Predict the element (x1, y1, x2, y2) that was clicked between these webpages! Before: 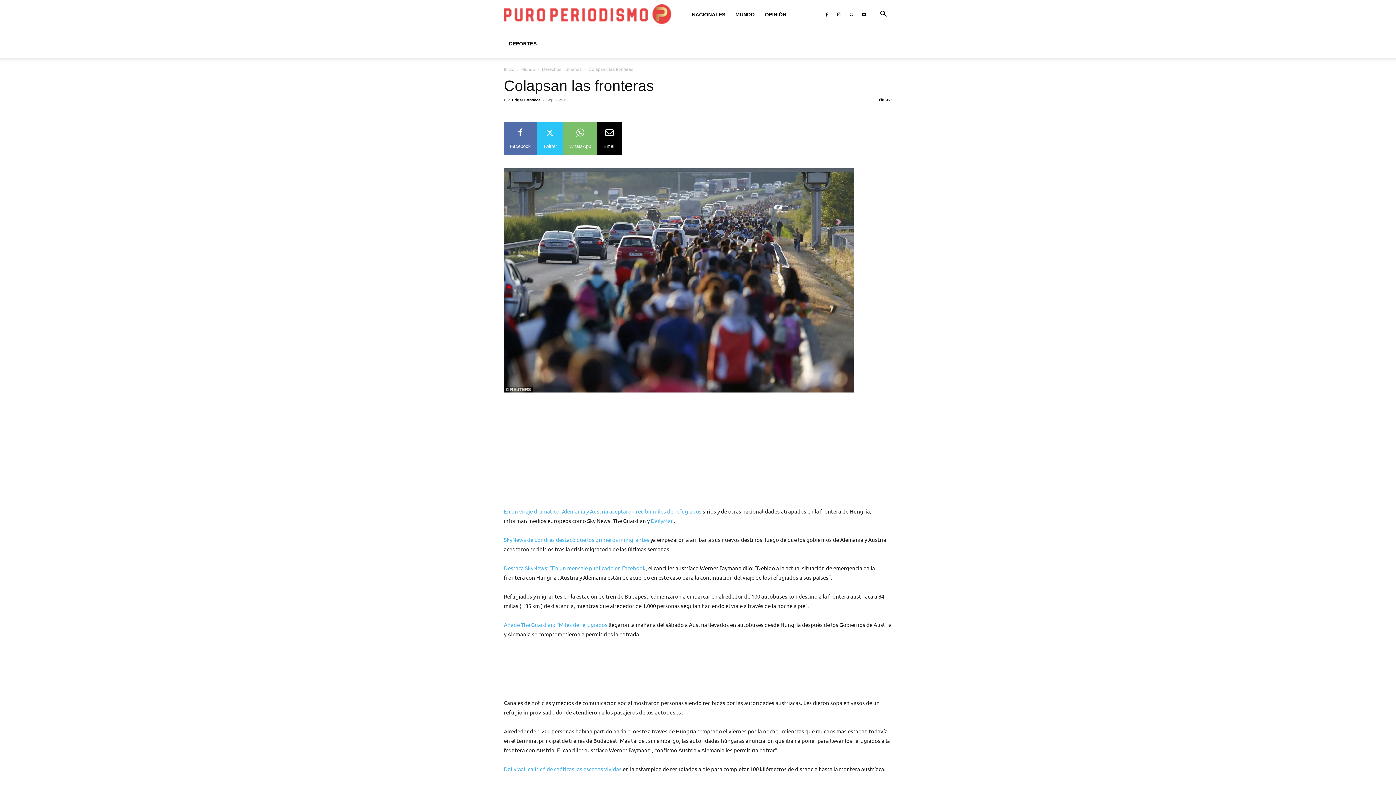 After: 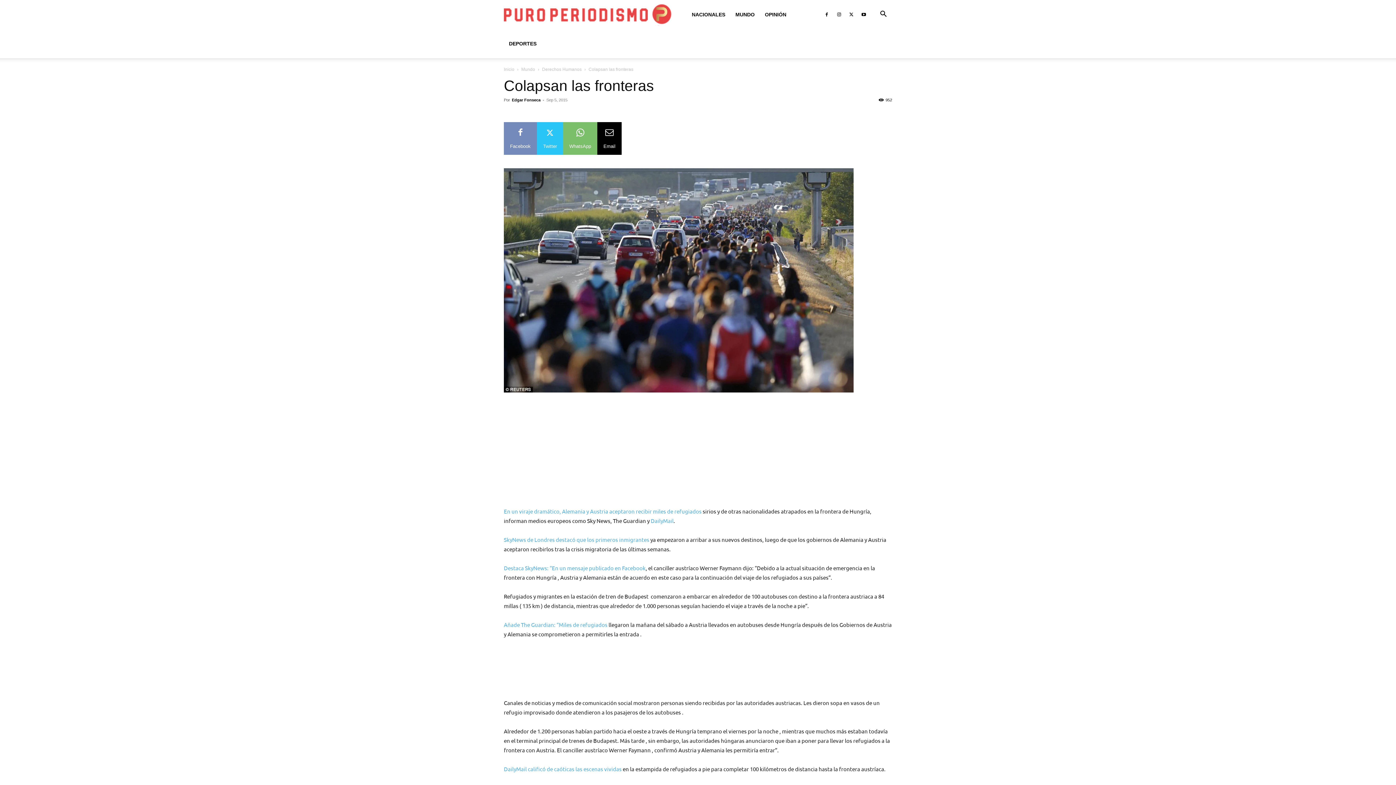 Action: label: Facebook bbox: (504, 122, 537, 154)